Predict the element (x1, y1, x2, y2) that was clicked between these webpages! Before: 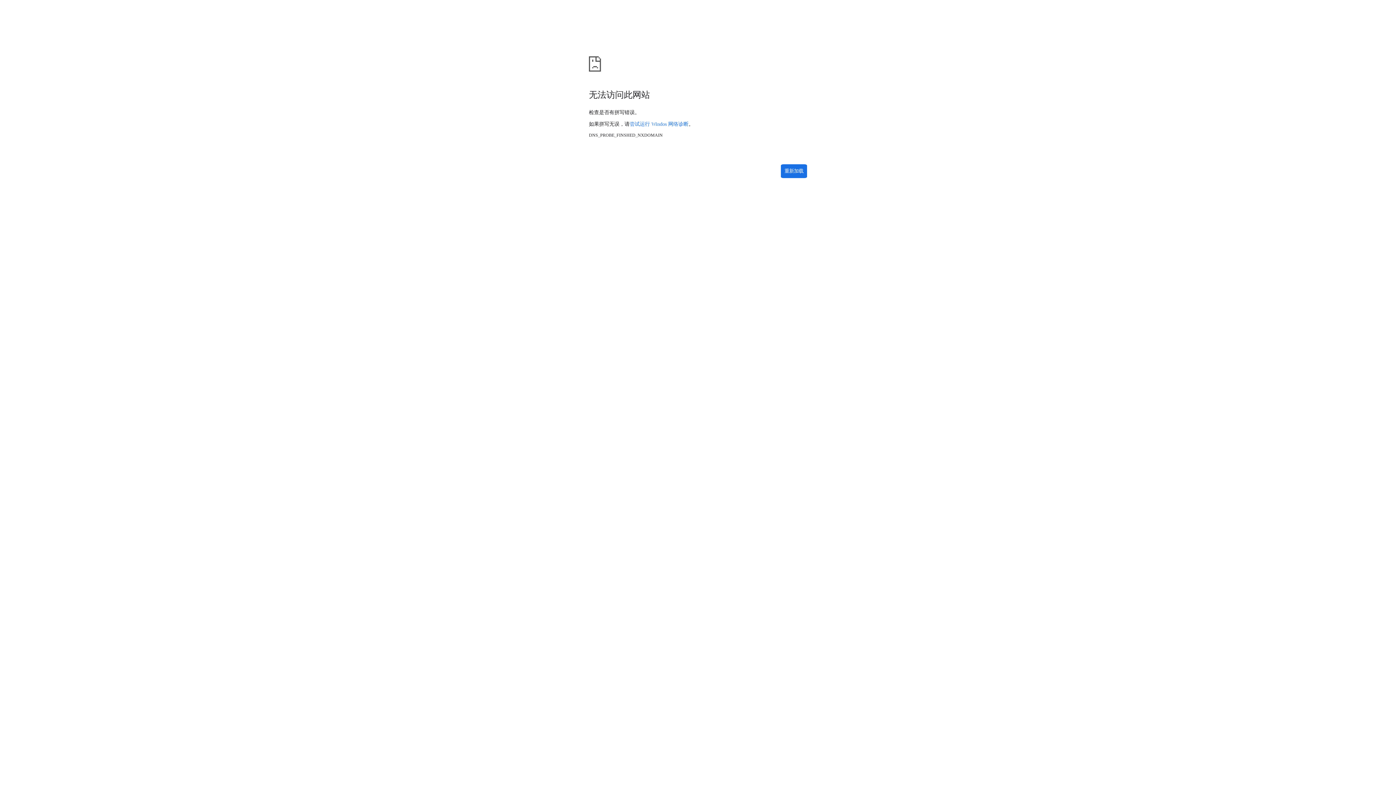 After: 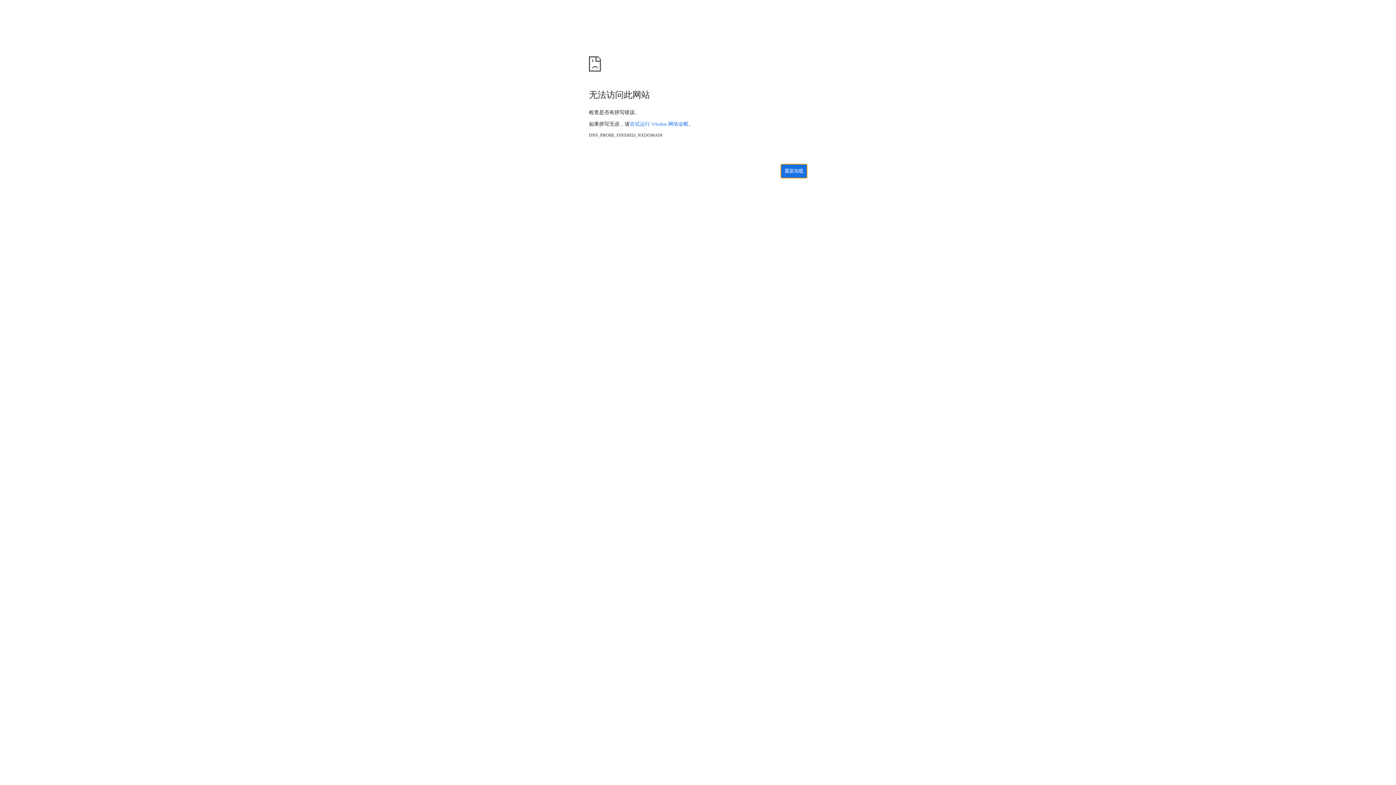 Action: bbox: (781, 164, 807, 178) label: 重新加载